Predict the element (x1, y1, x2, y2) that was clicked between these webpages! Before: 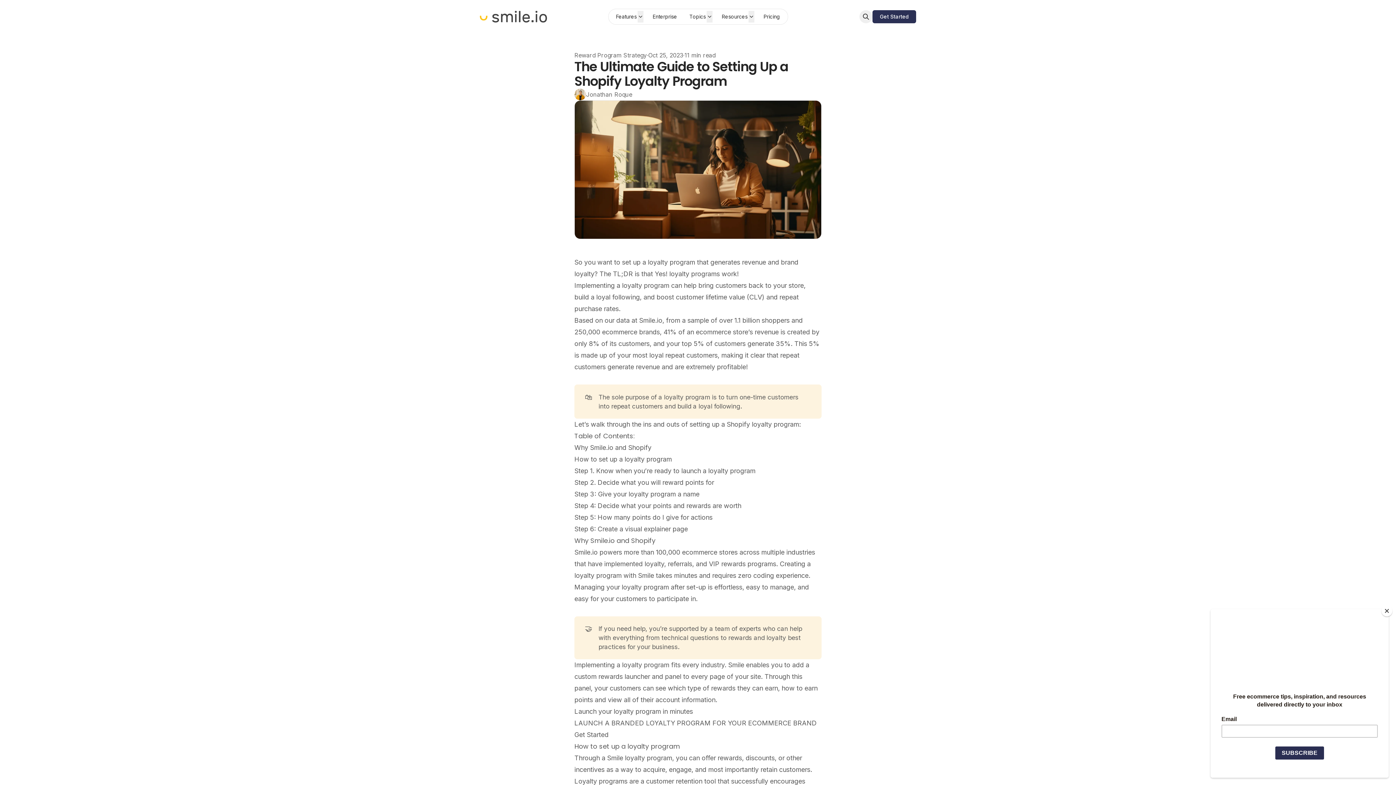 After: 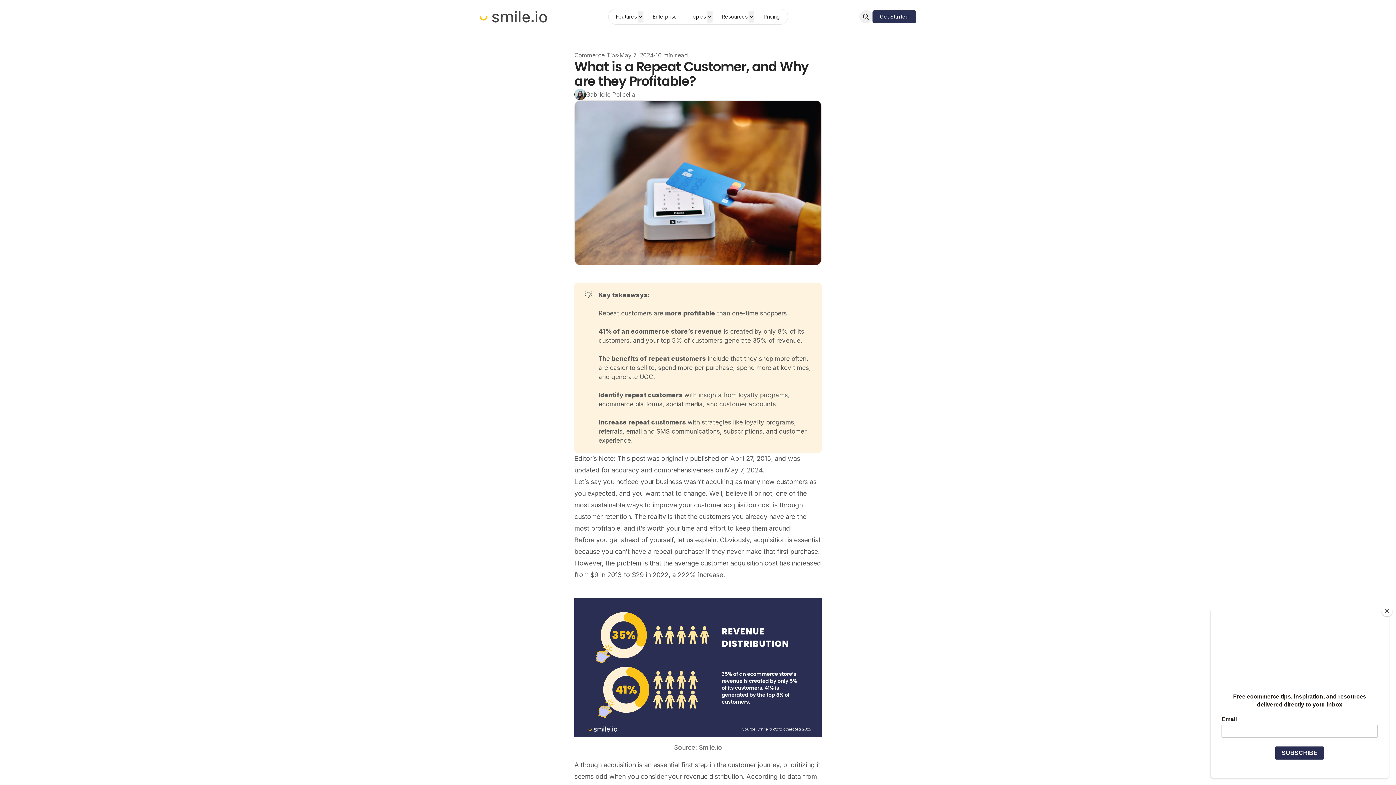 Action: bbox: (616, 316, 662, 324) label: data at Smile.io